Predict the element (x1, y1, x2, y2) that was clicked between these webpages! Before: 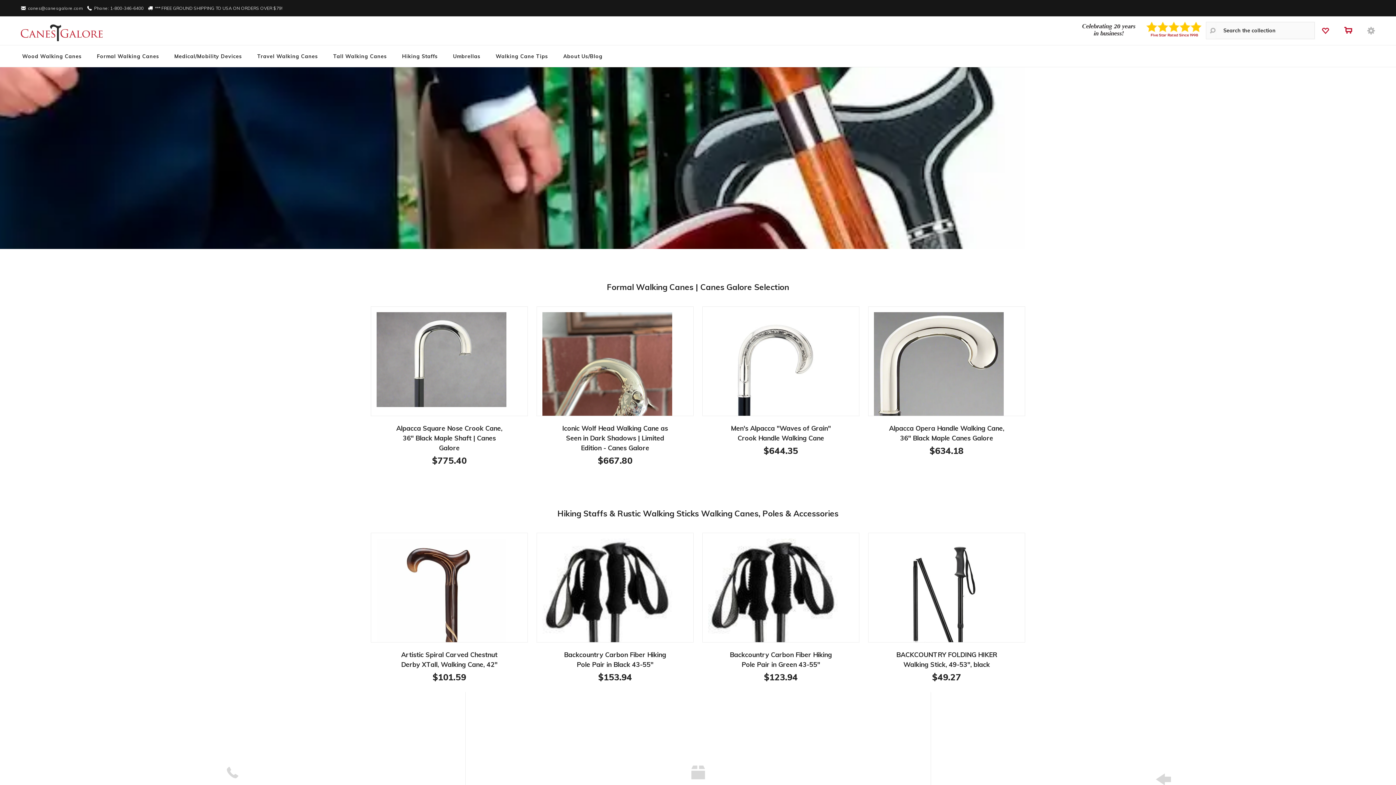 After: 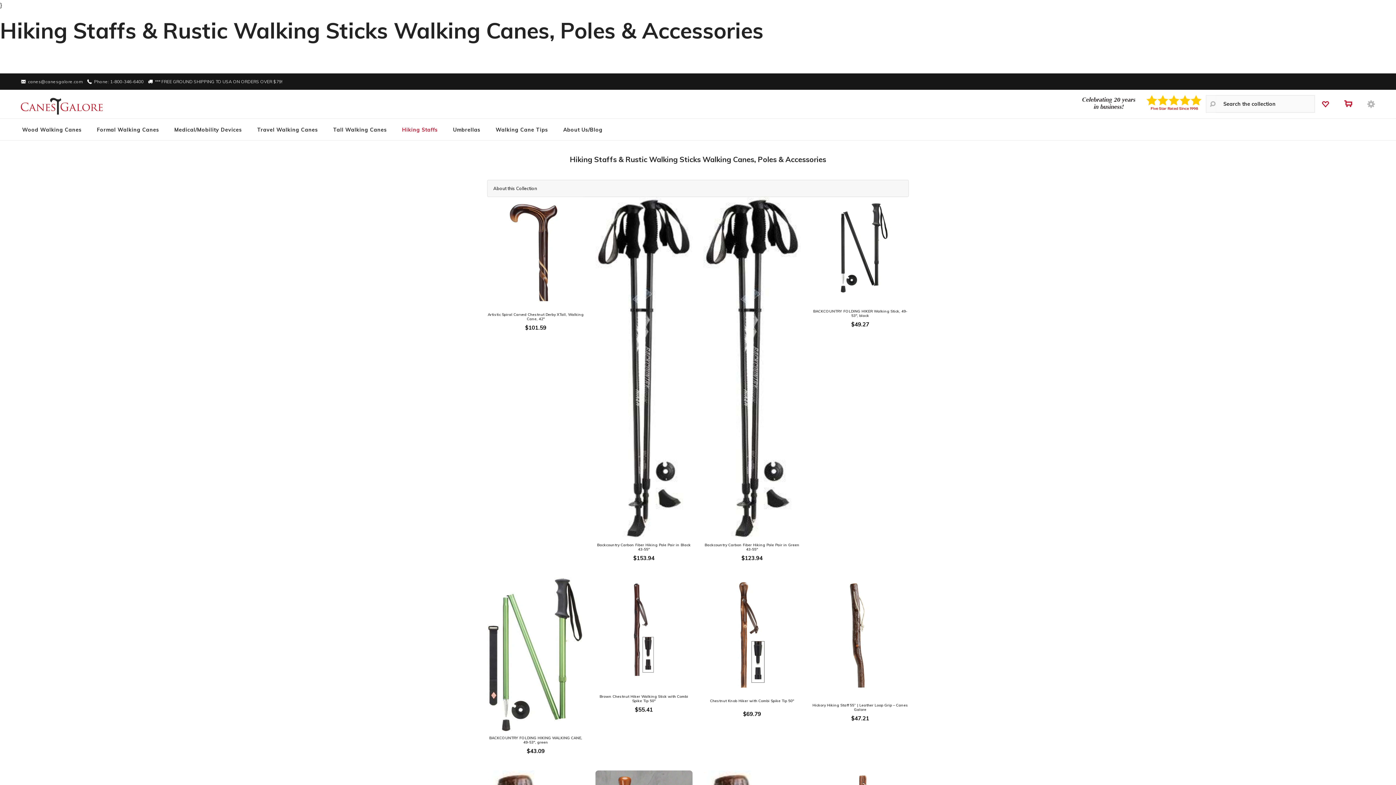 Action: label: Hiking Staffs bbox: (394, 48, 445, 64)